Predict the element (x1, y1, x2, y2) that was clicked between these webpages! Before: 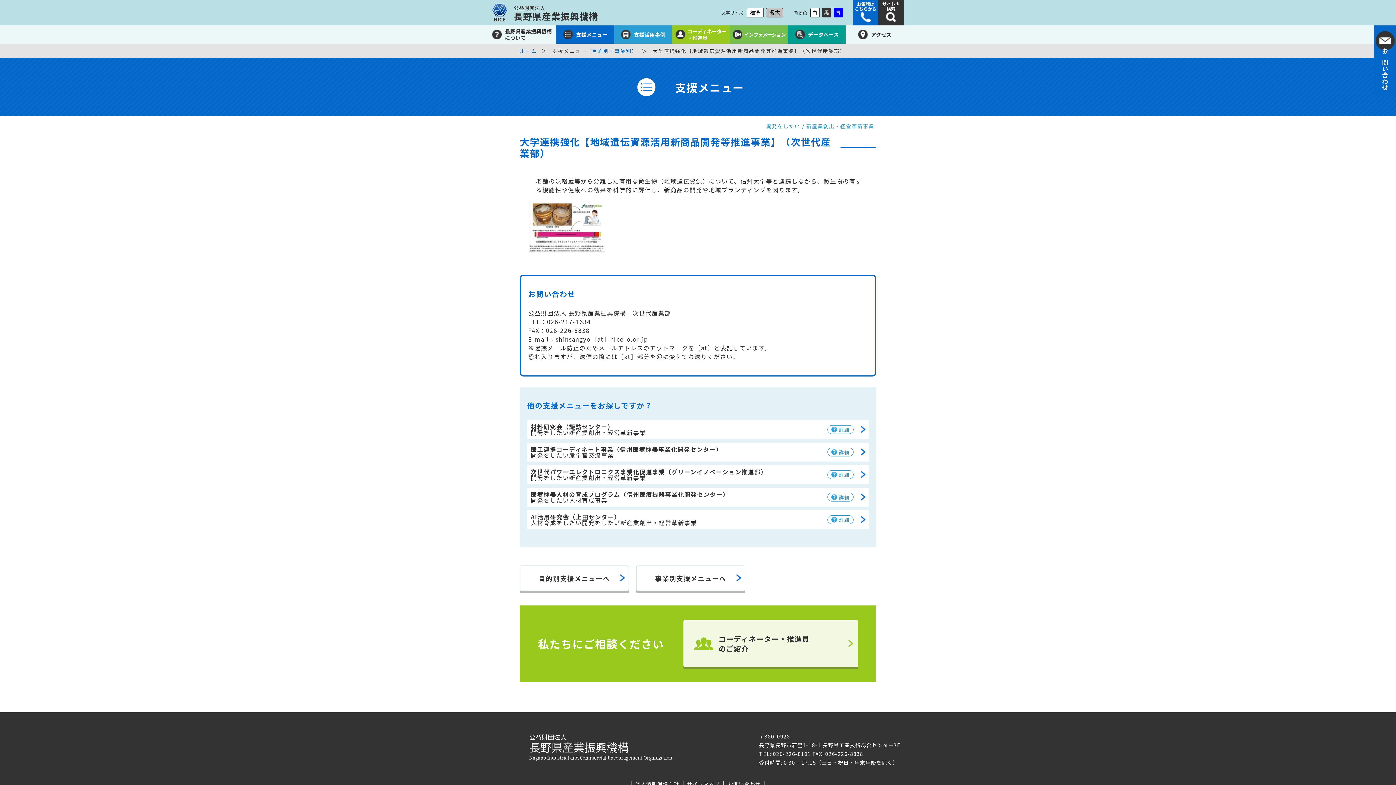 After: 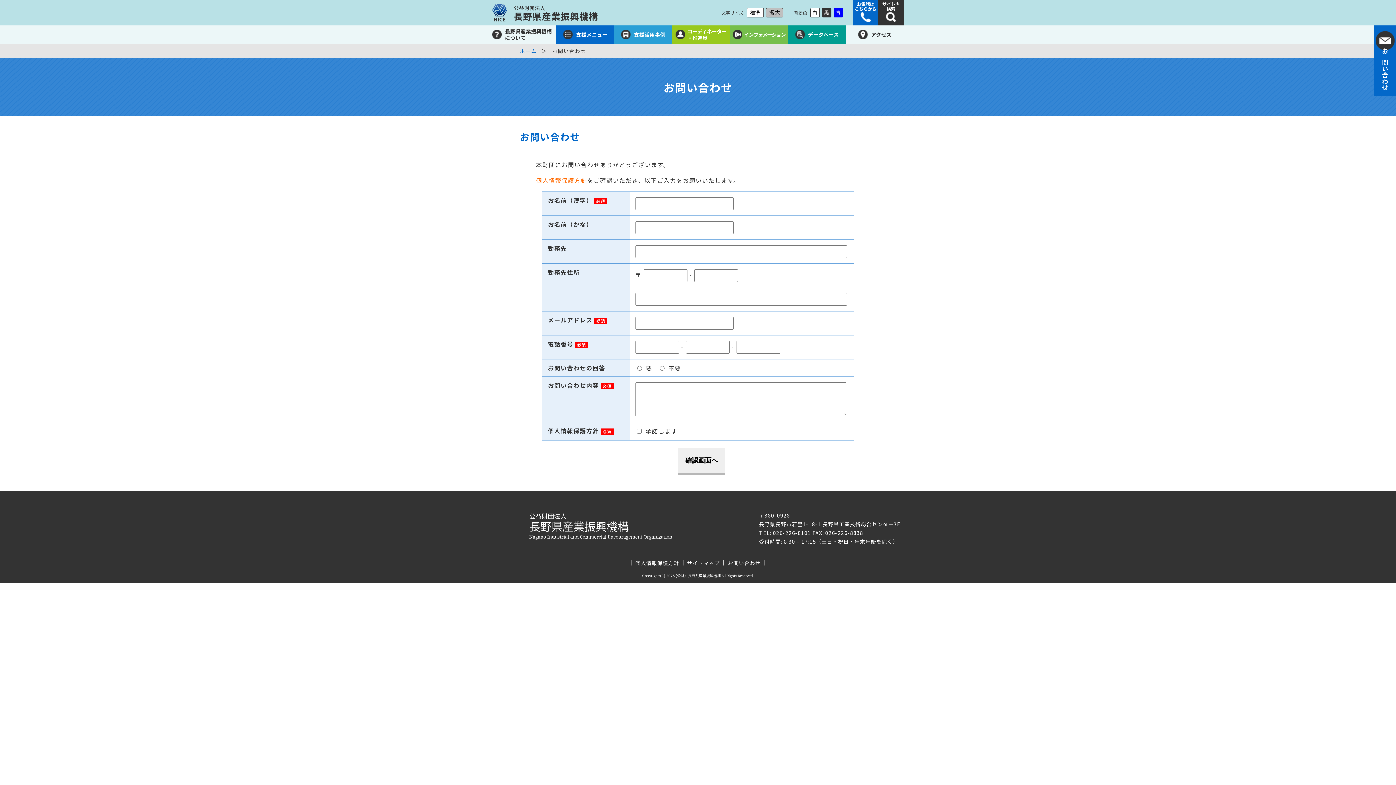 Action: bbox: (728, 781, 760, 786) label: お問い合わせ